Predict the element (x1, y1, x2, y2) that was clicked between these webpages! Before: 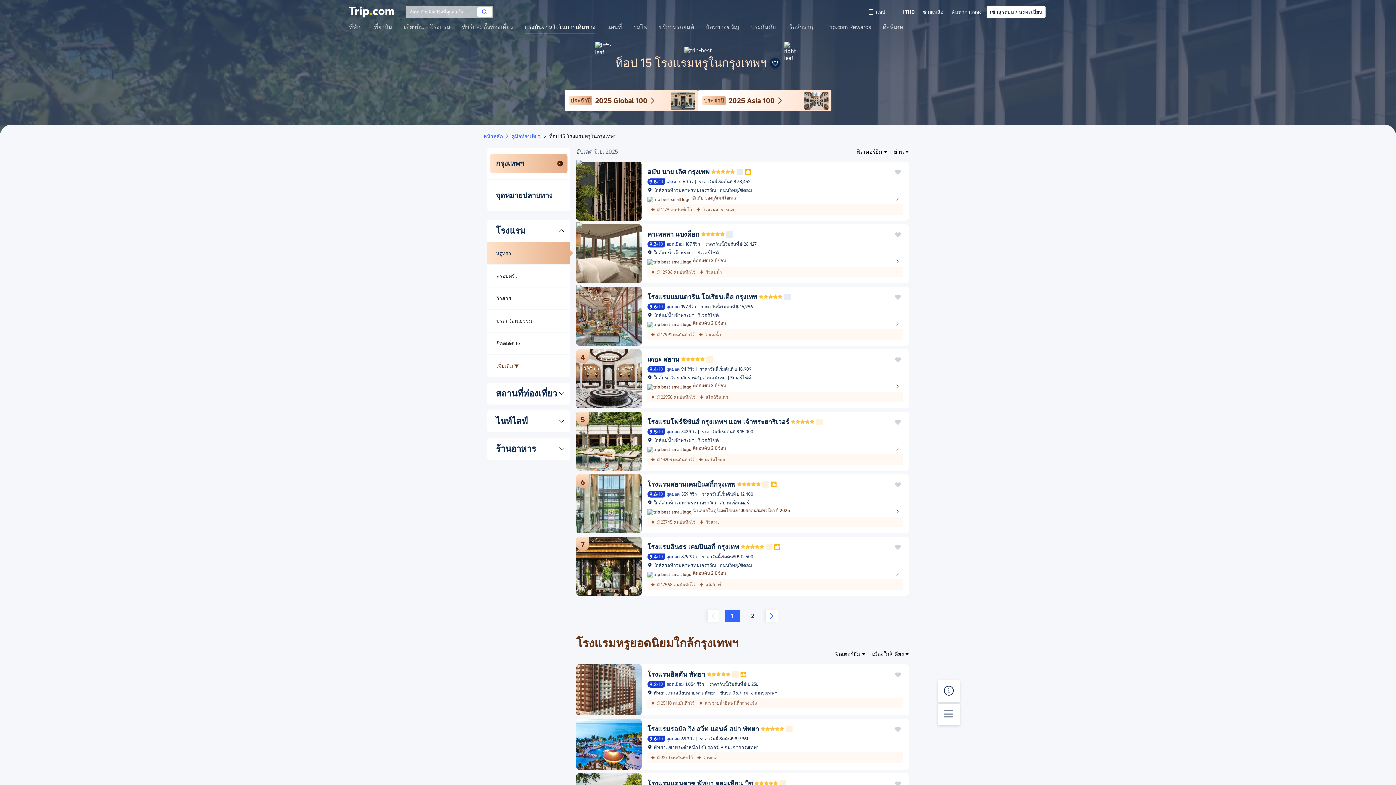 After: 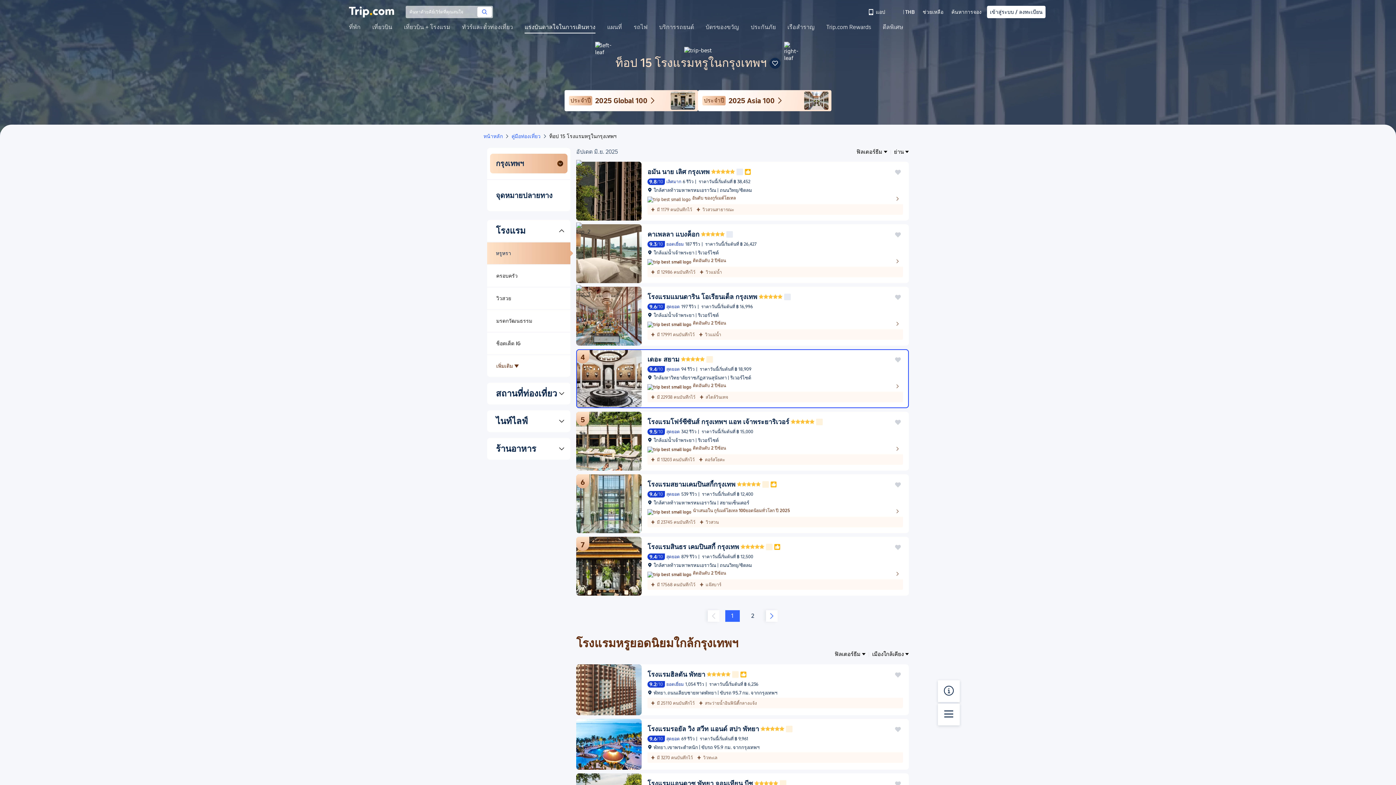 Action: bbox: (576, 402, 641, 409)